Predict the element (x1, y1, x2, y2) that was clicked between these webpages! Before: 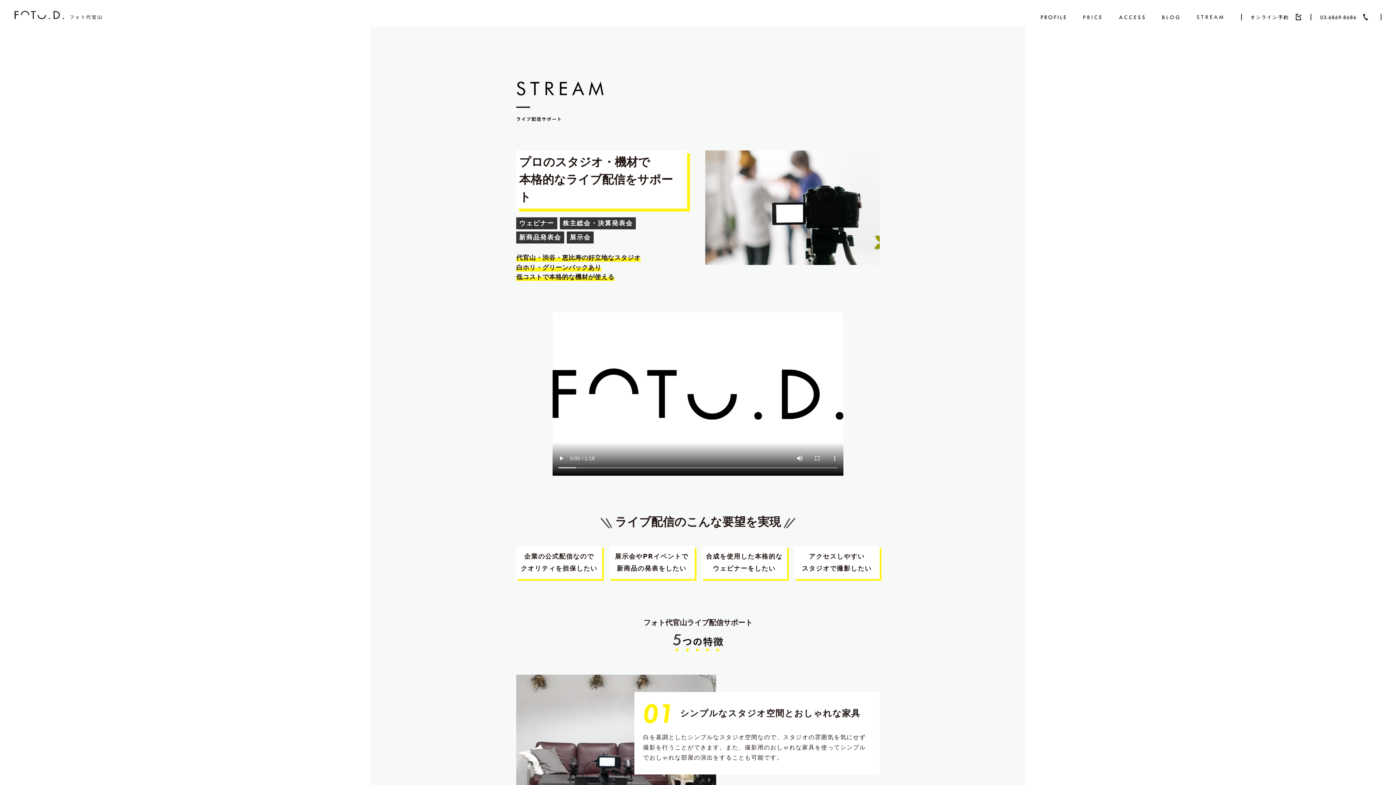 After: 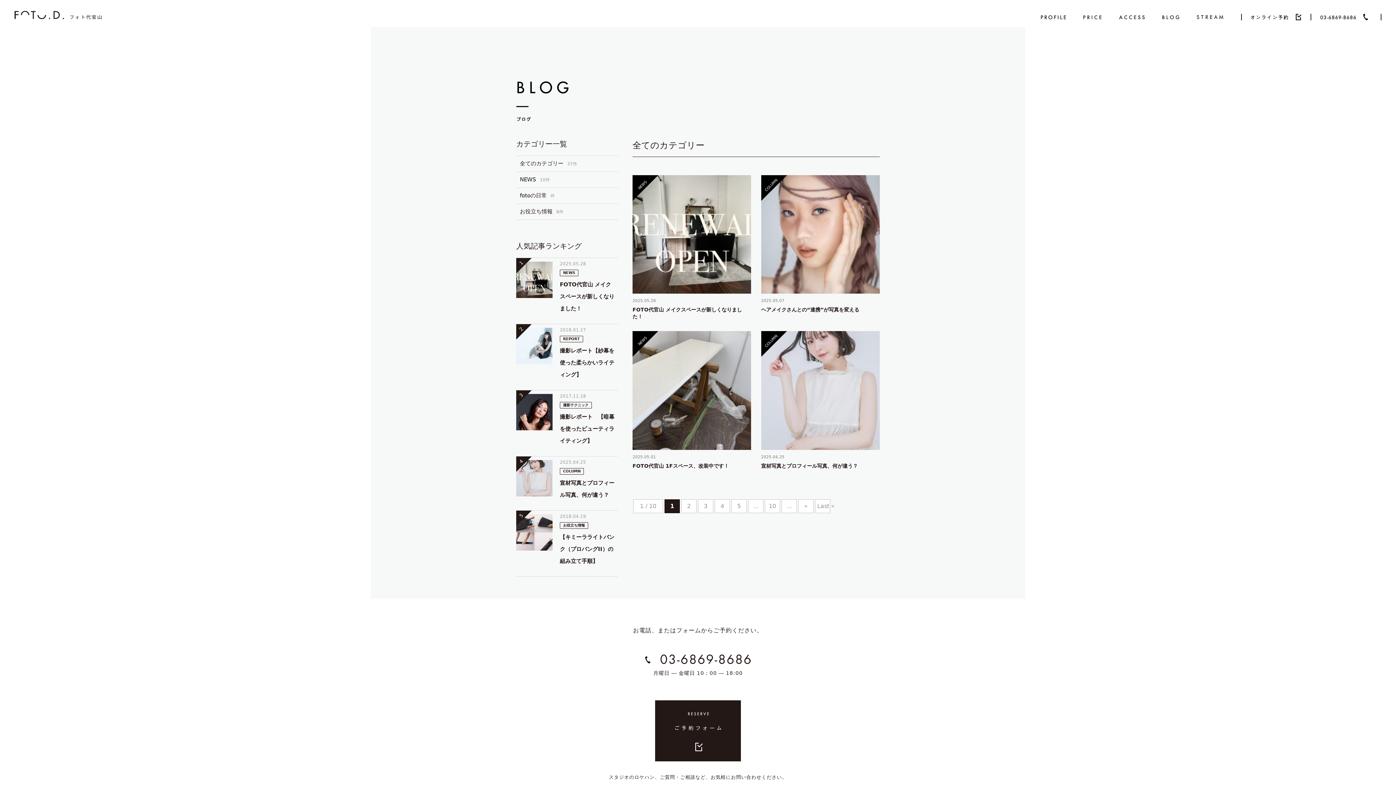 Action: bbox: (1153, 13, 1188, 21)